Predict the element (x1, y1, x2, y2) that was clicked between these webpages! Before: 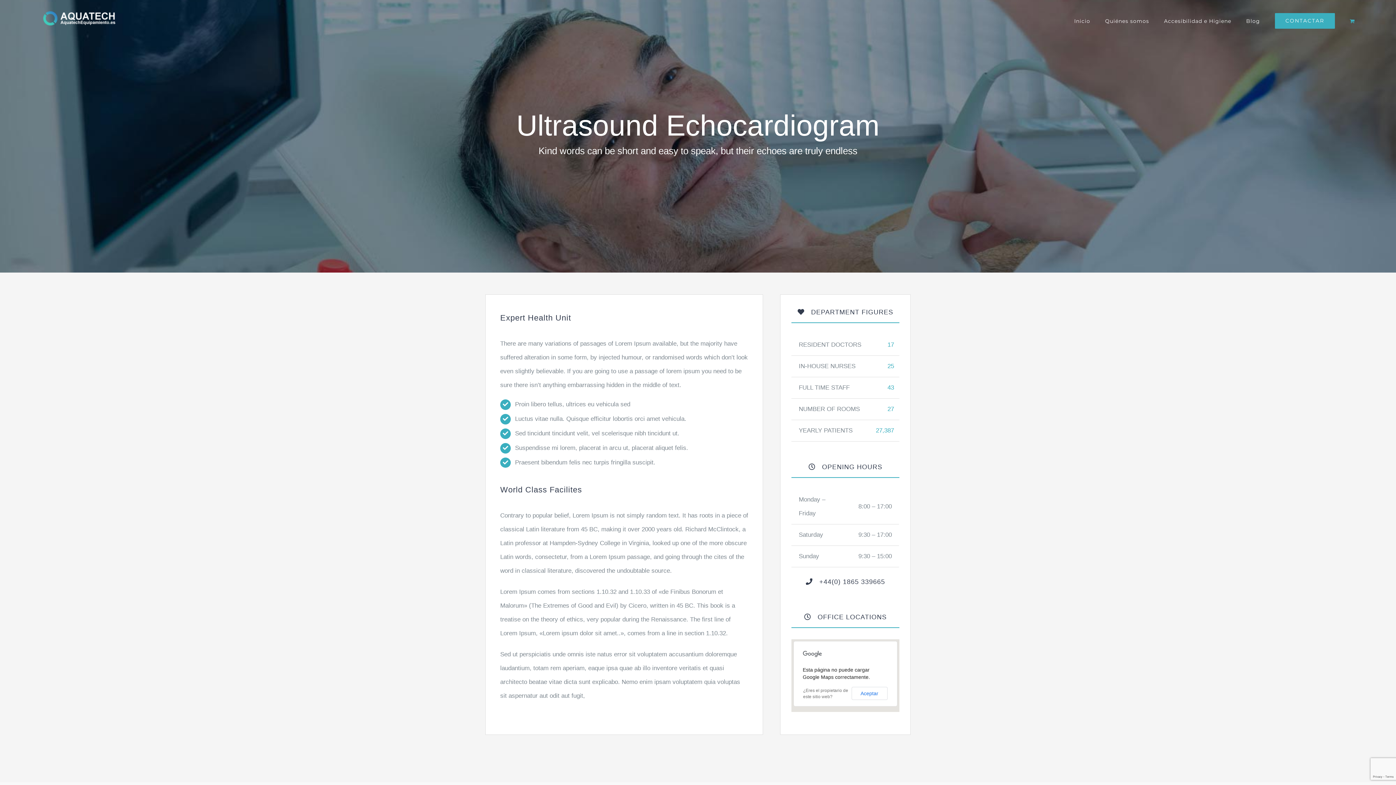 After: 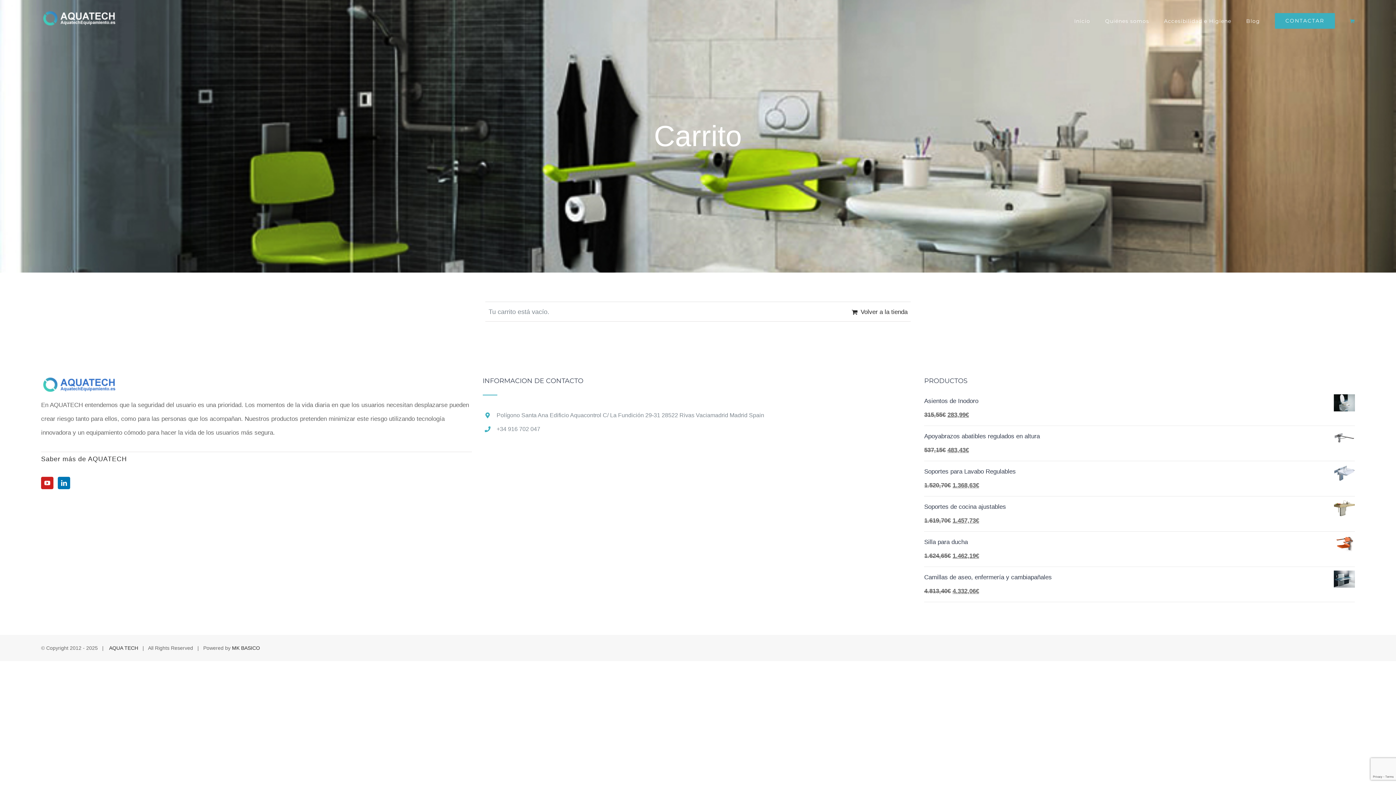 Action: bbox: (1350, 0, 1355, 41)